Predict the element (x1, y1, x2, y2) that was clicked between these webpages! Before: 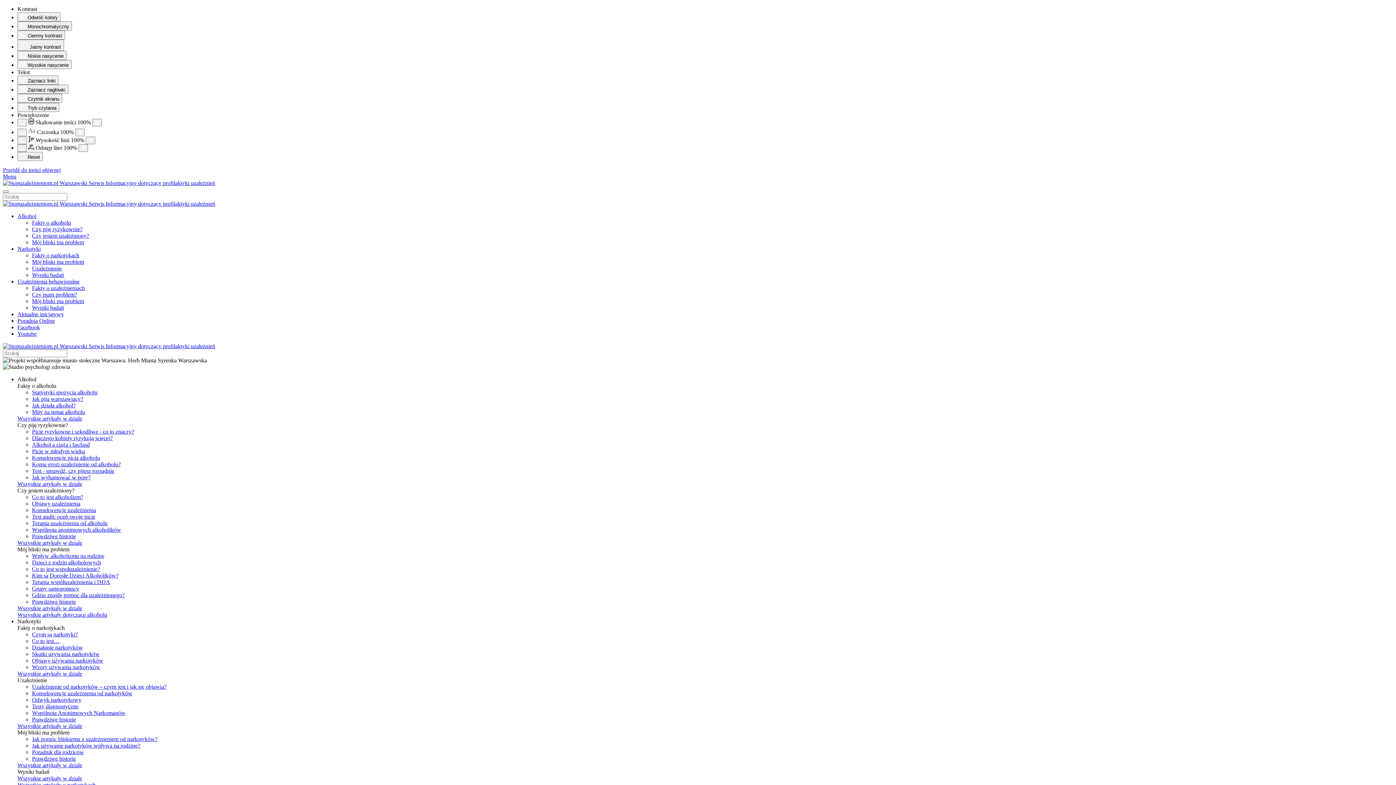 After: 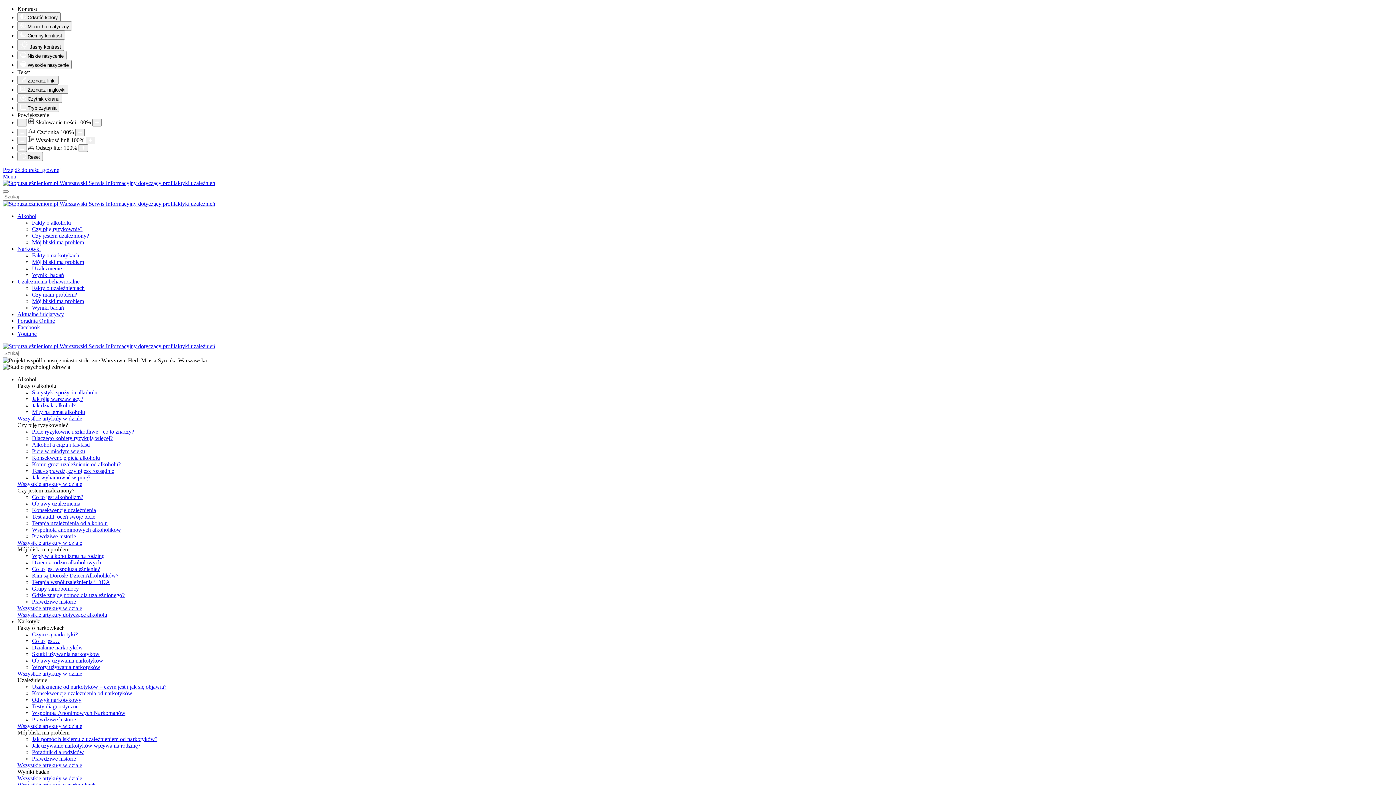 Action: bbox: (17, 311, 64, 317) label: Aktualne inicjatywy